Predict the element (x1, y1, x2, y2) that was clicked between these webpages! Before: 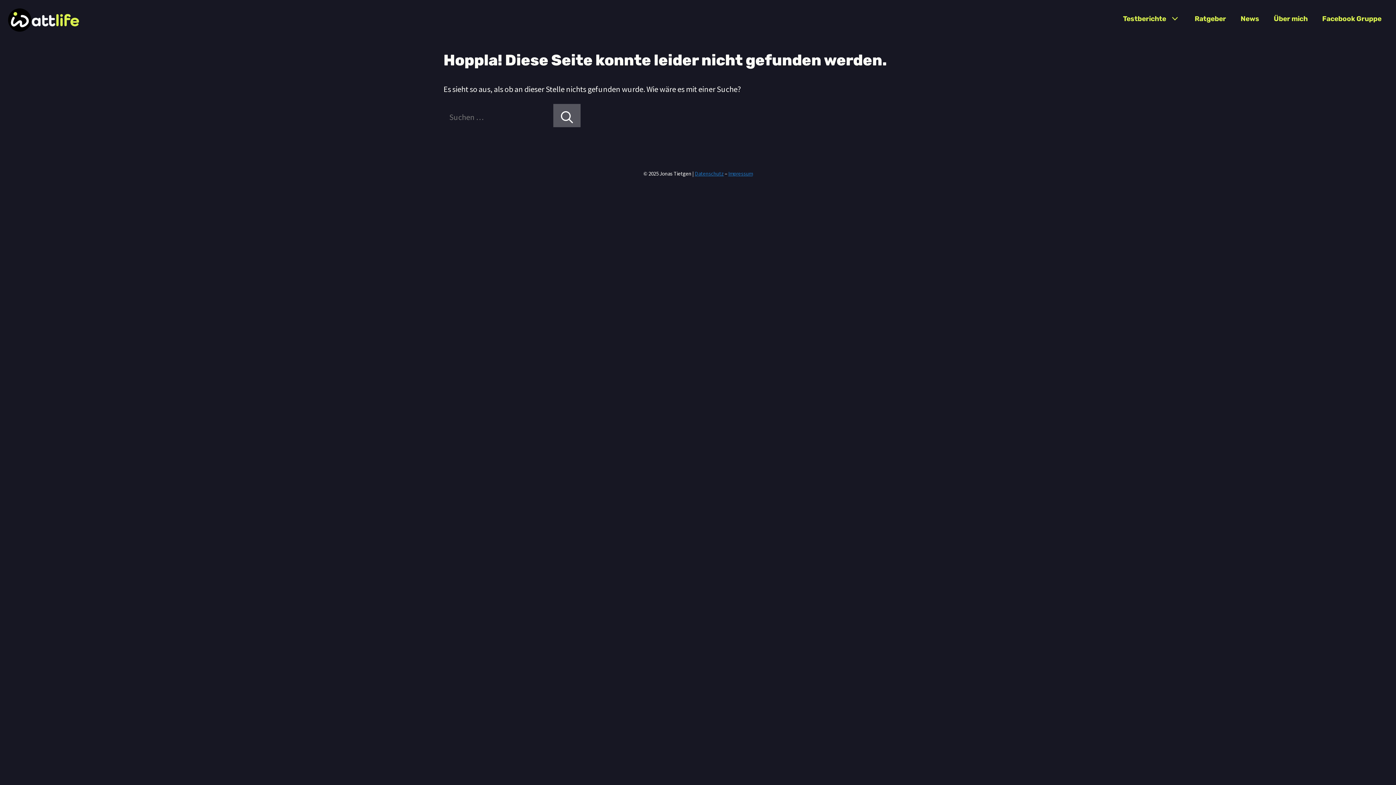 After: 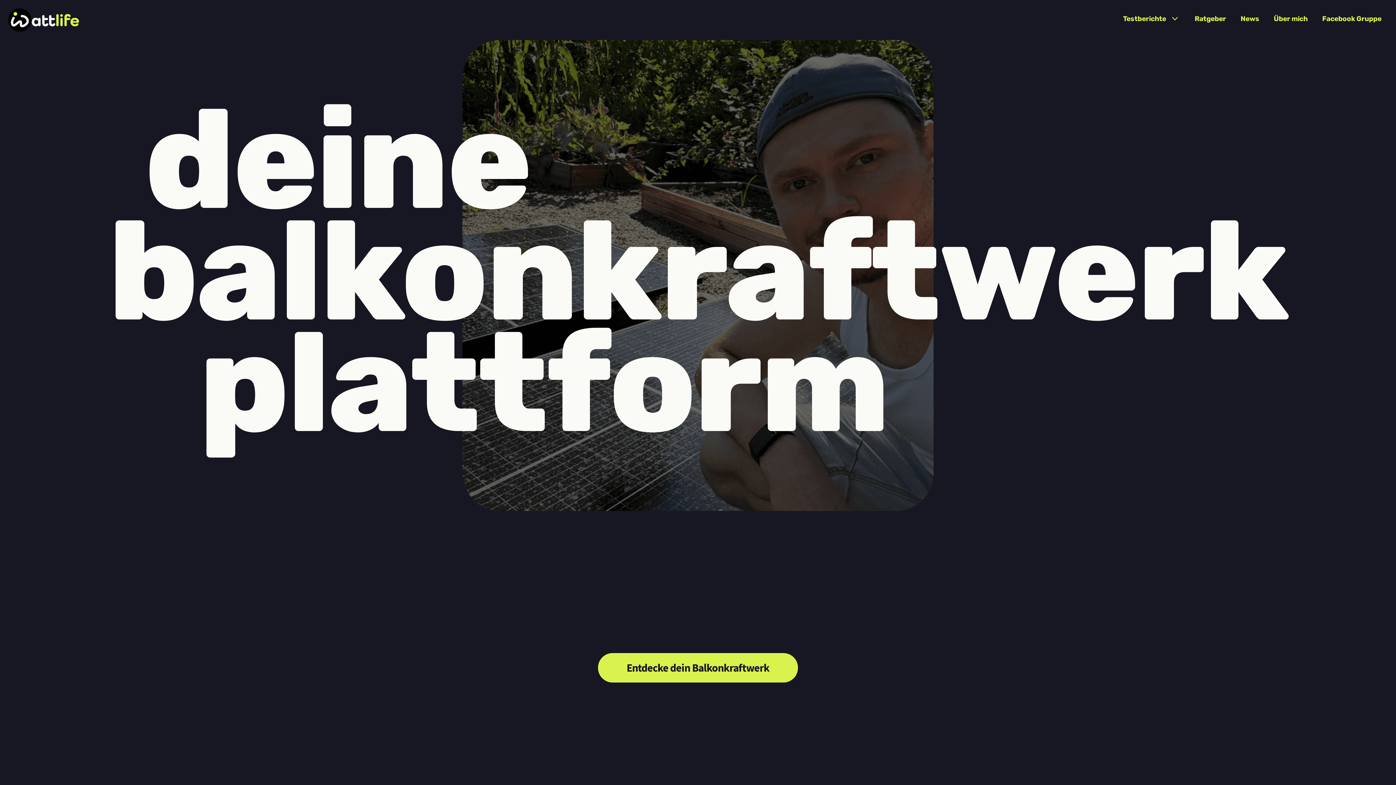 Action: bbox: (7, 13, 80, 24)